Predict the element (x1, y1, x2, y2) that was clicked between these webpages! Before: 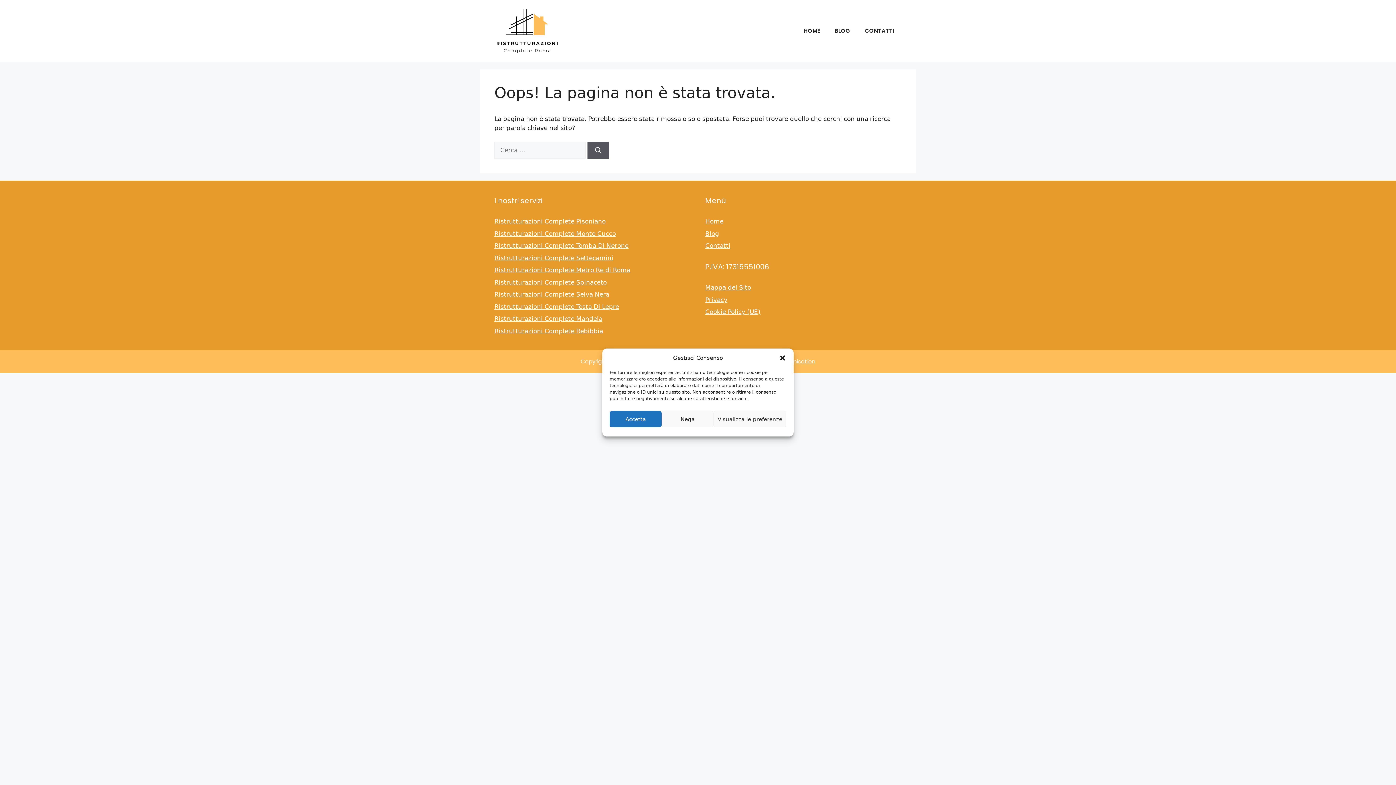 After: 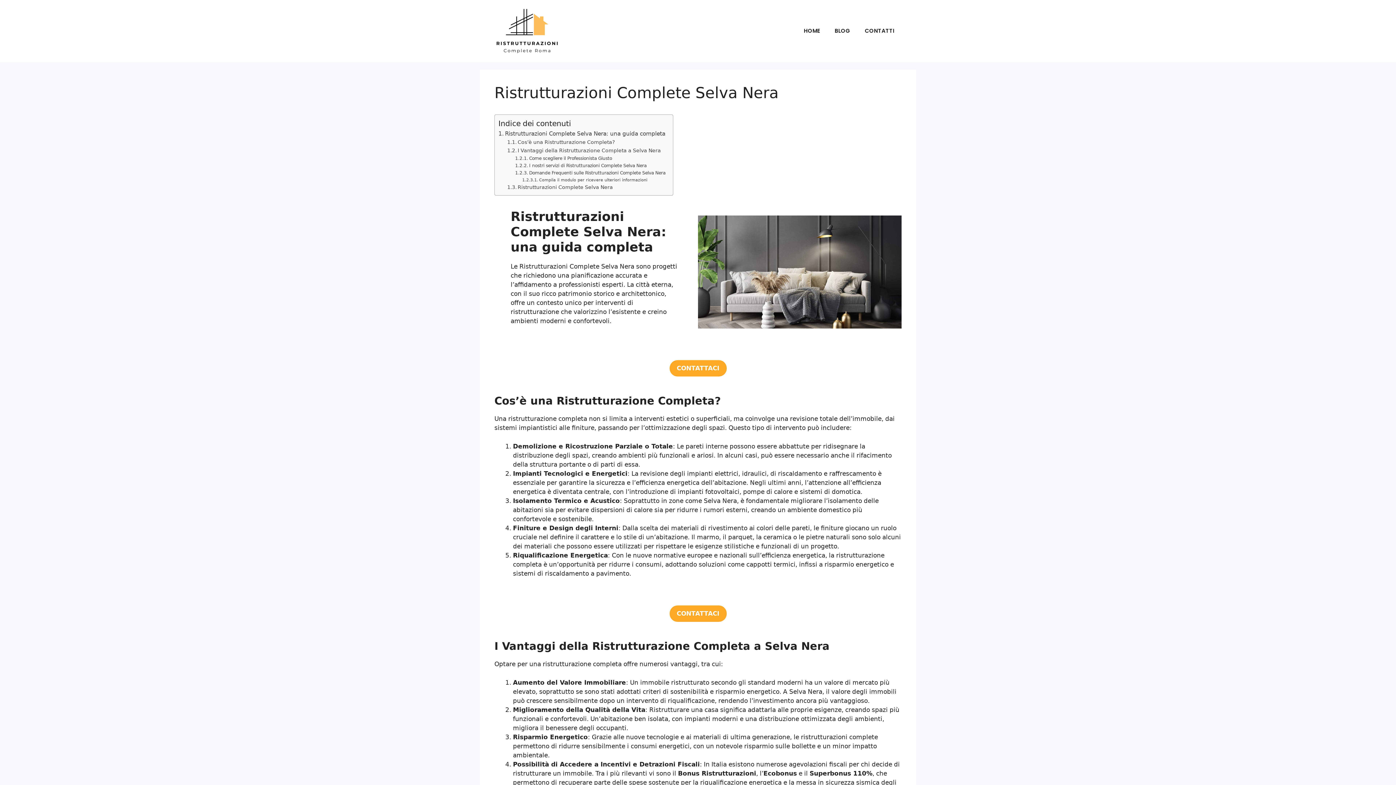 Action: bbox: (494, 291, 609, 298) label: Ristrutturazioni Complete Selva Nera